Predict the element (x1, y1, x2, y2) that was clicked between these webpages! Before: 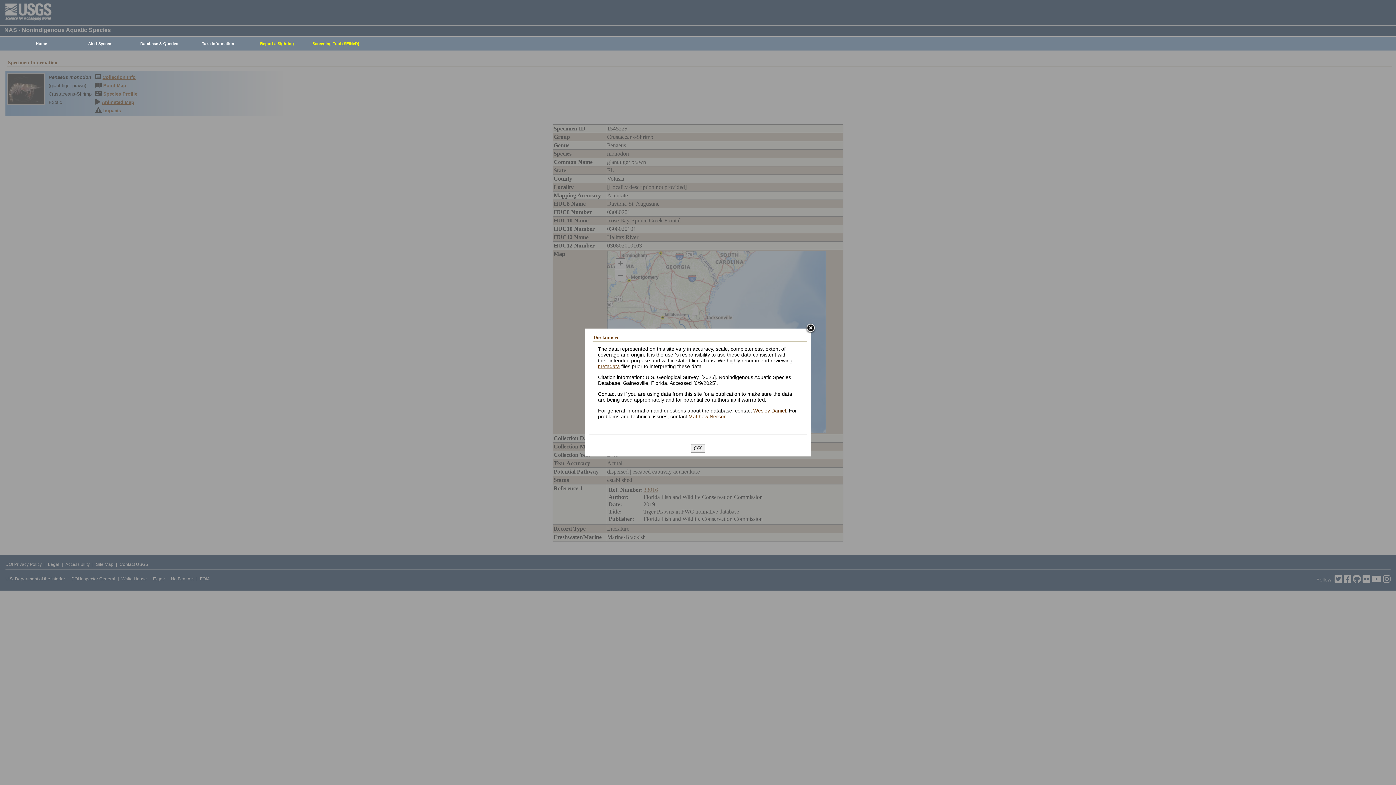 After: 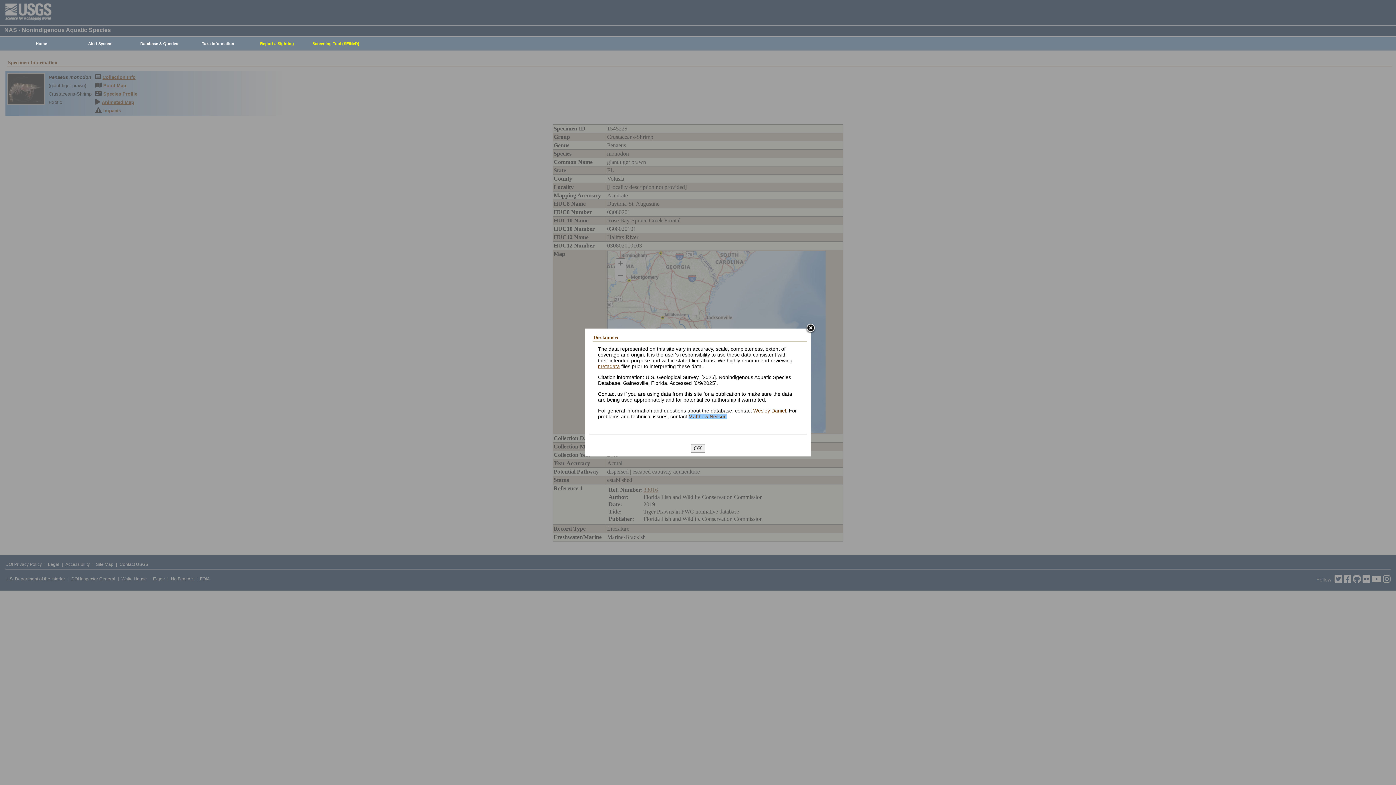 Action: bbox: (688, 413, 726, 419) label: Matthew Neilson